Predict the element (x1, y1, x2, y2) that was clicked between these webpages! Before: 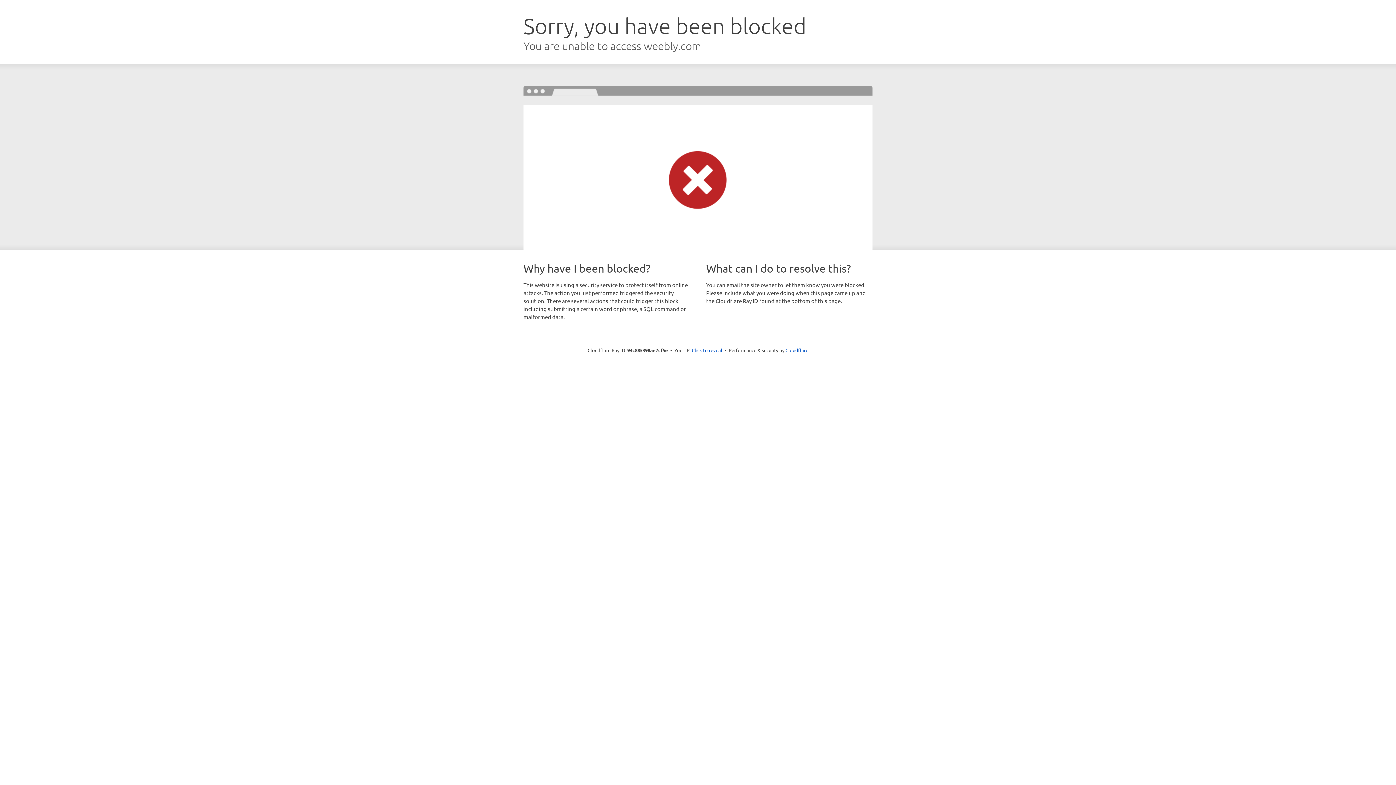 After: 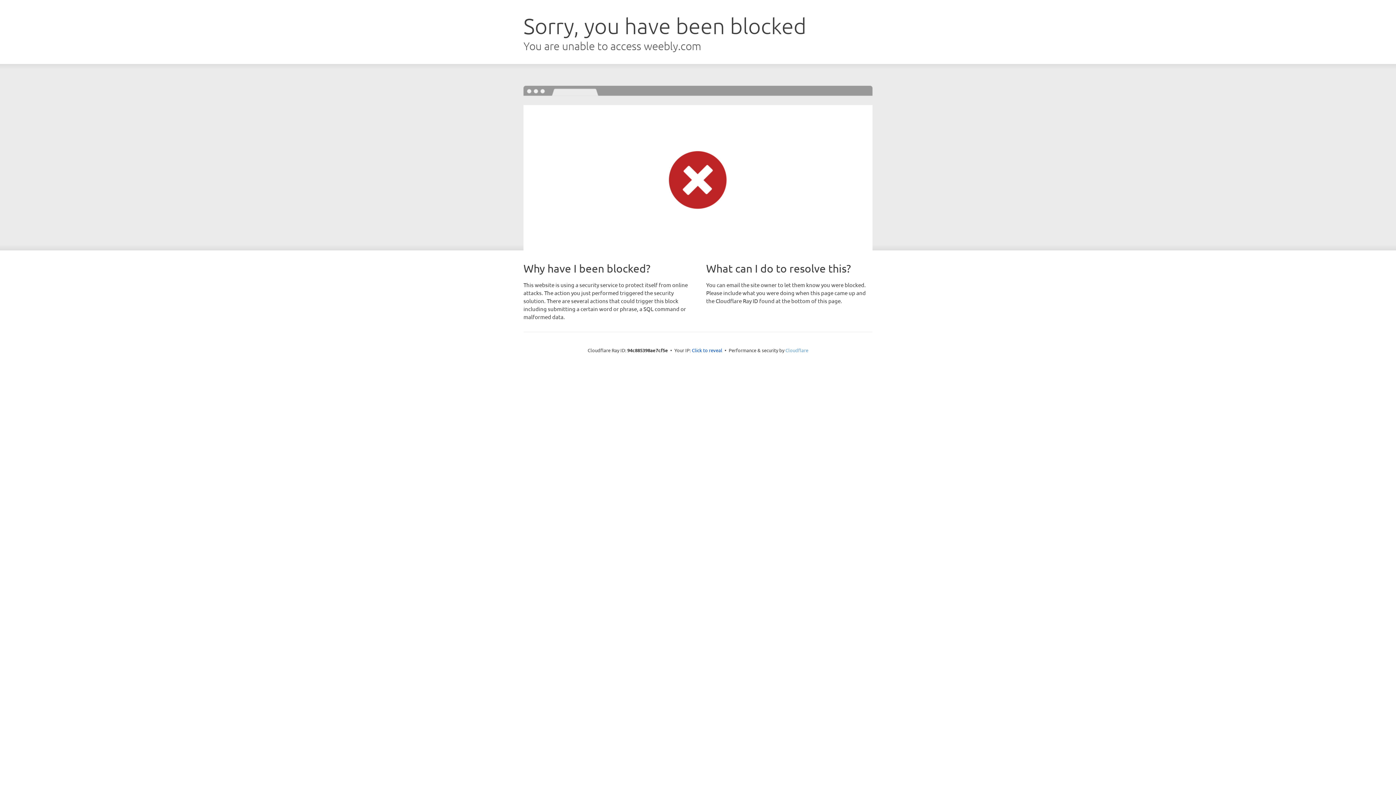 Action: bbox: (785, 347, 808, 353) label: Cloudflare